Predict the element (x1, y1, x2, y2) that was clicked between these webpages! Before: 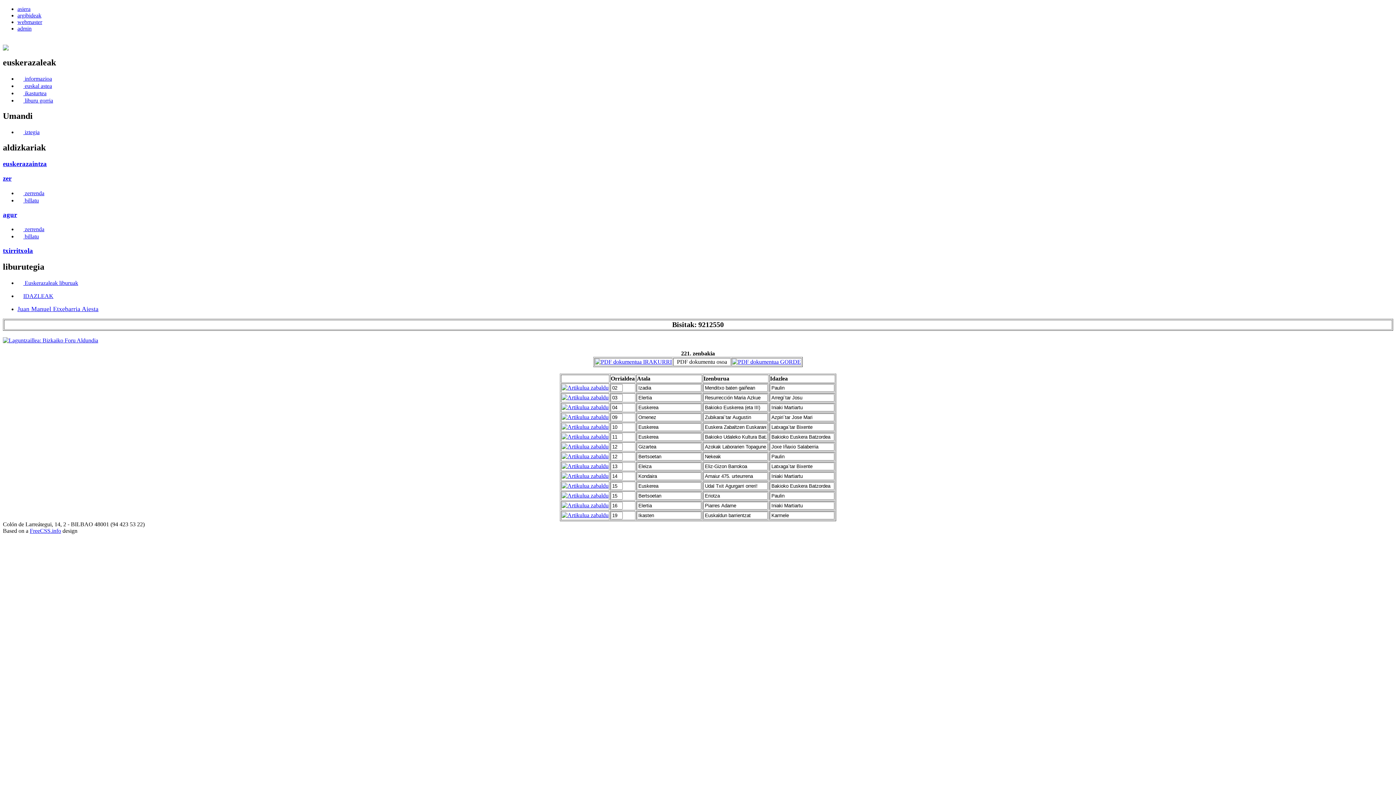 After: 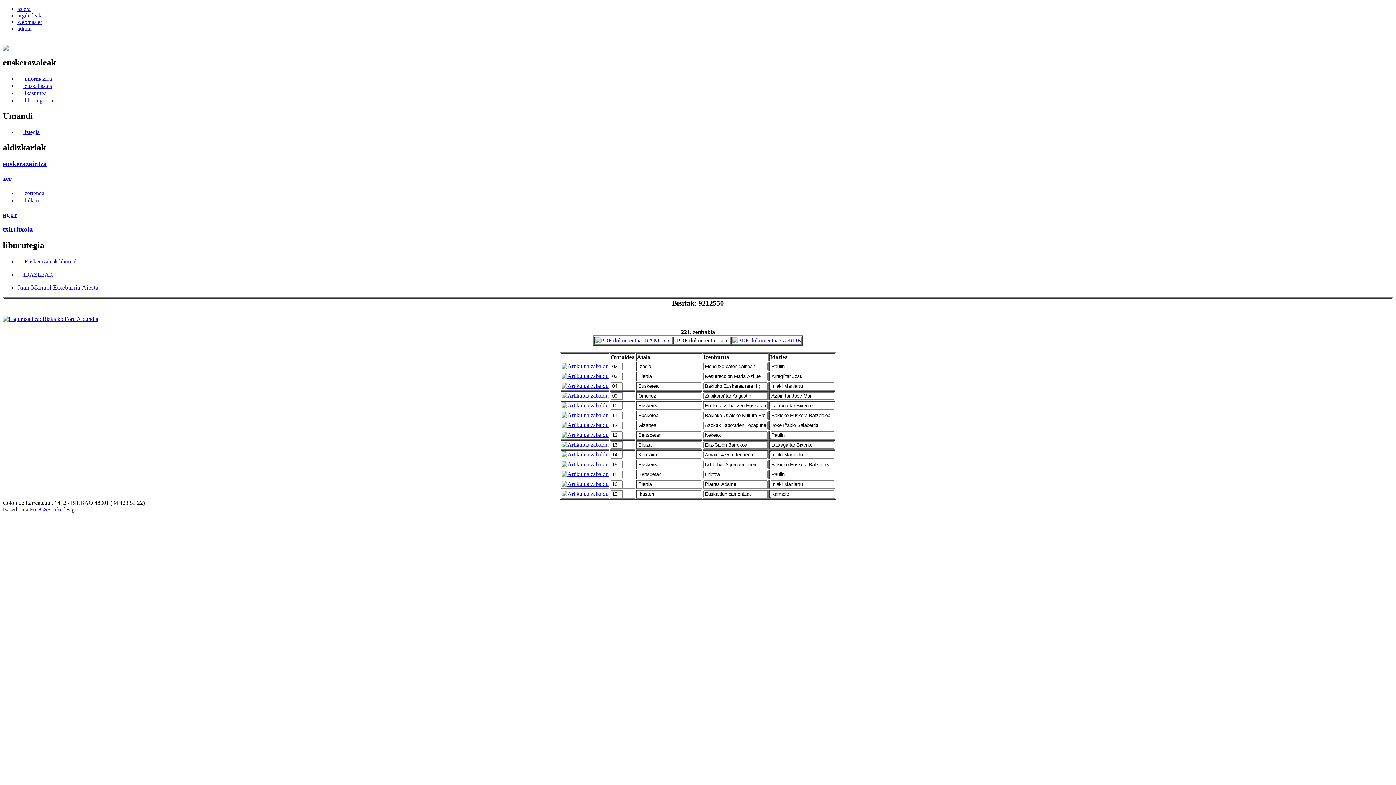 Action: label: agur bbox: (2, 210, 17, 218)